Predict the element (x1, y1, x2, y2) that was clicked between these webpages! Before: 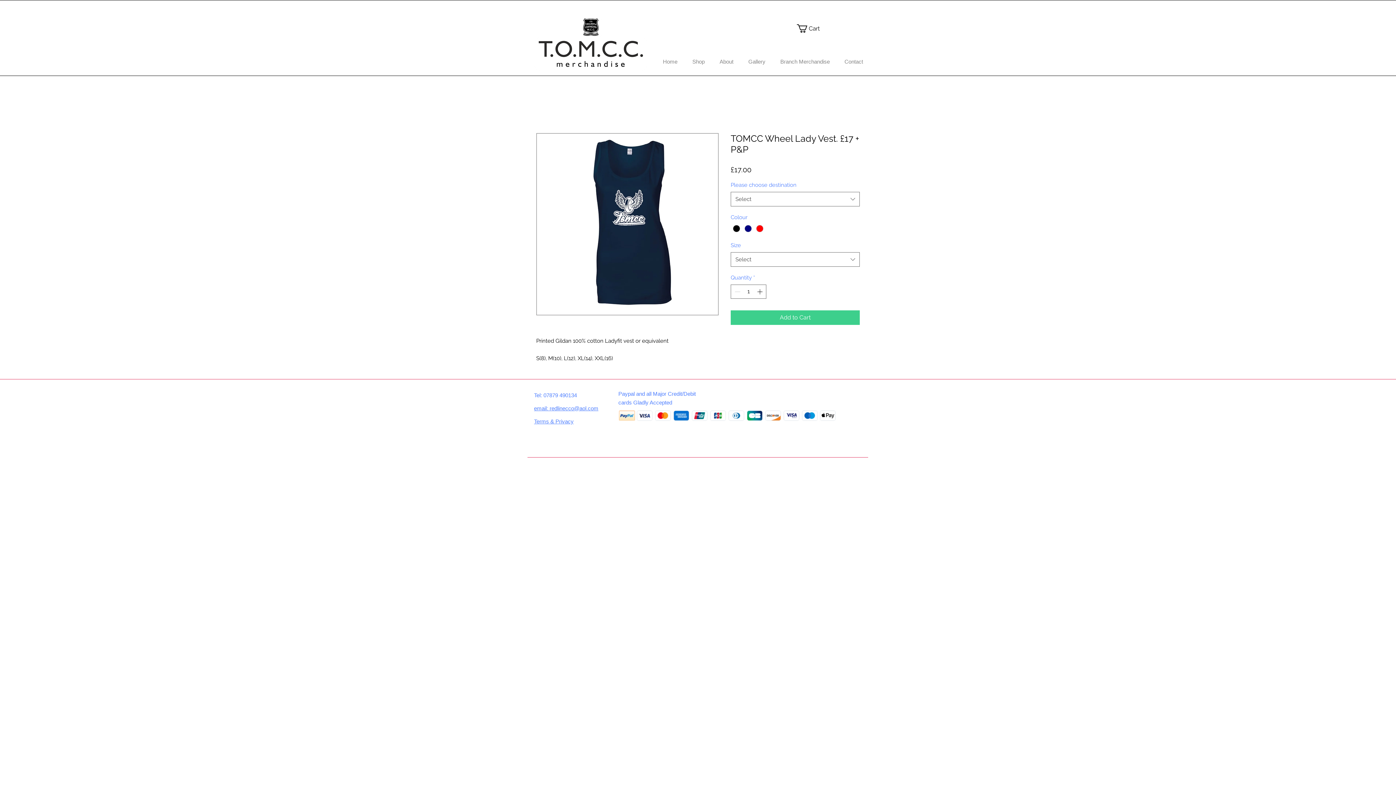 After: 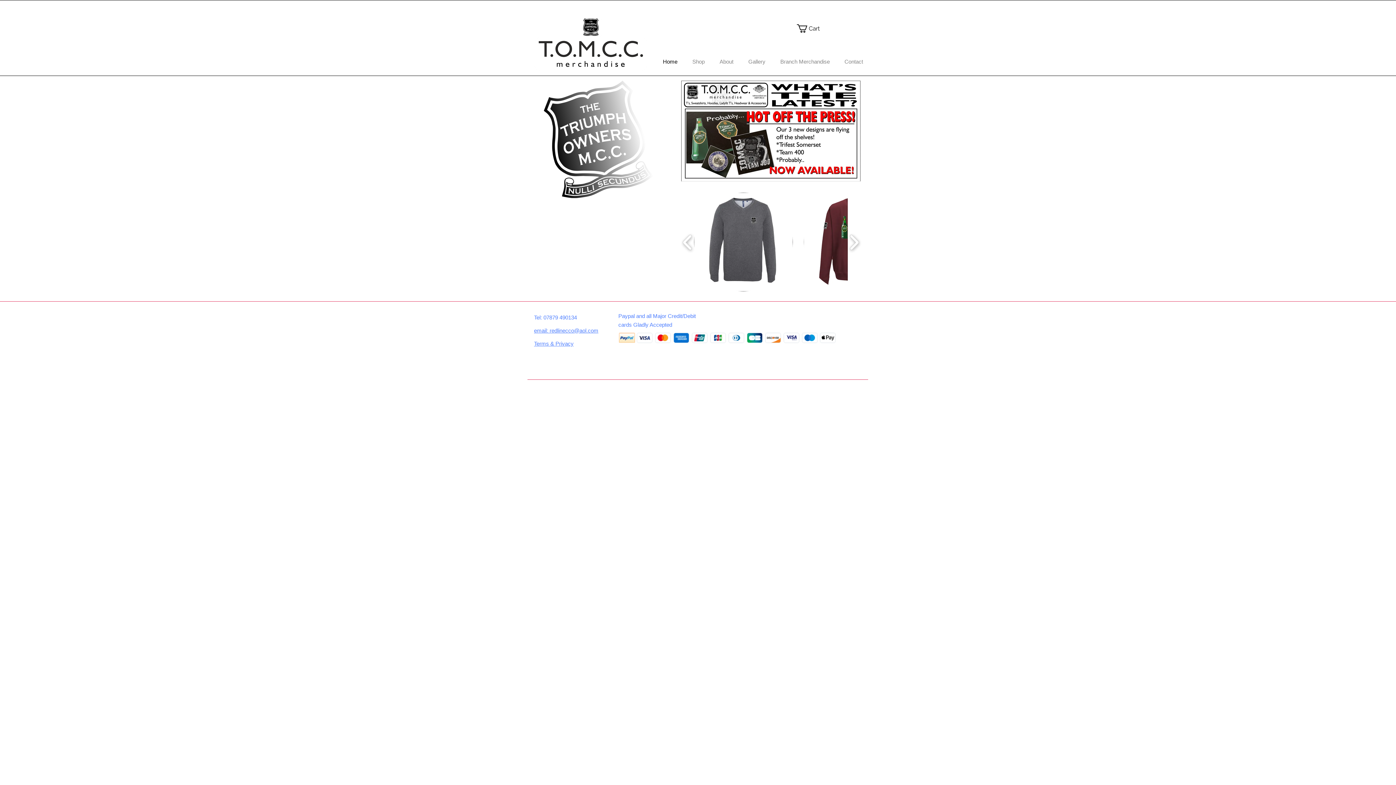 Action: bbox: (655, 54, 685, 68) label: Home